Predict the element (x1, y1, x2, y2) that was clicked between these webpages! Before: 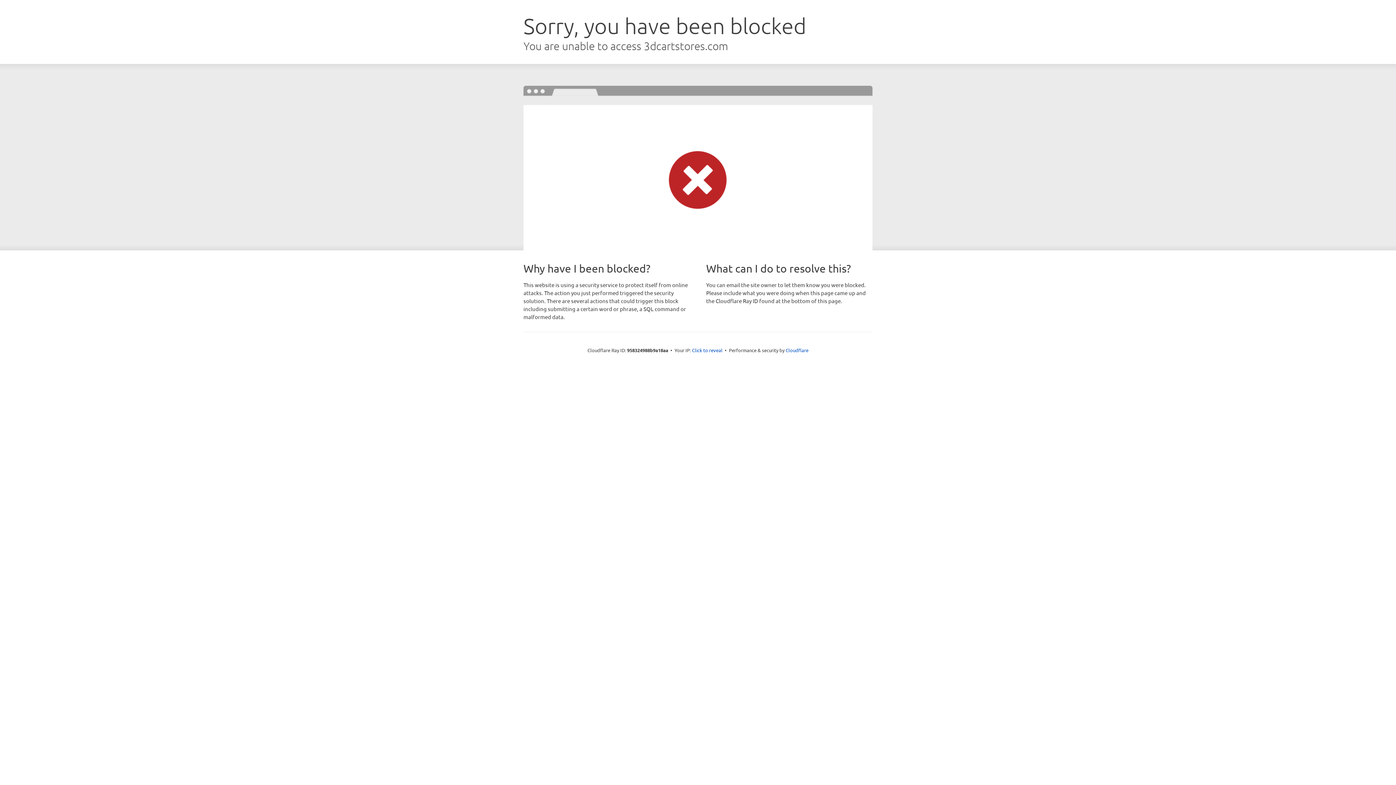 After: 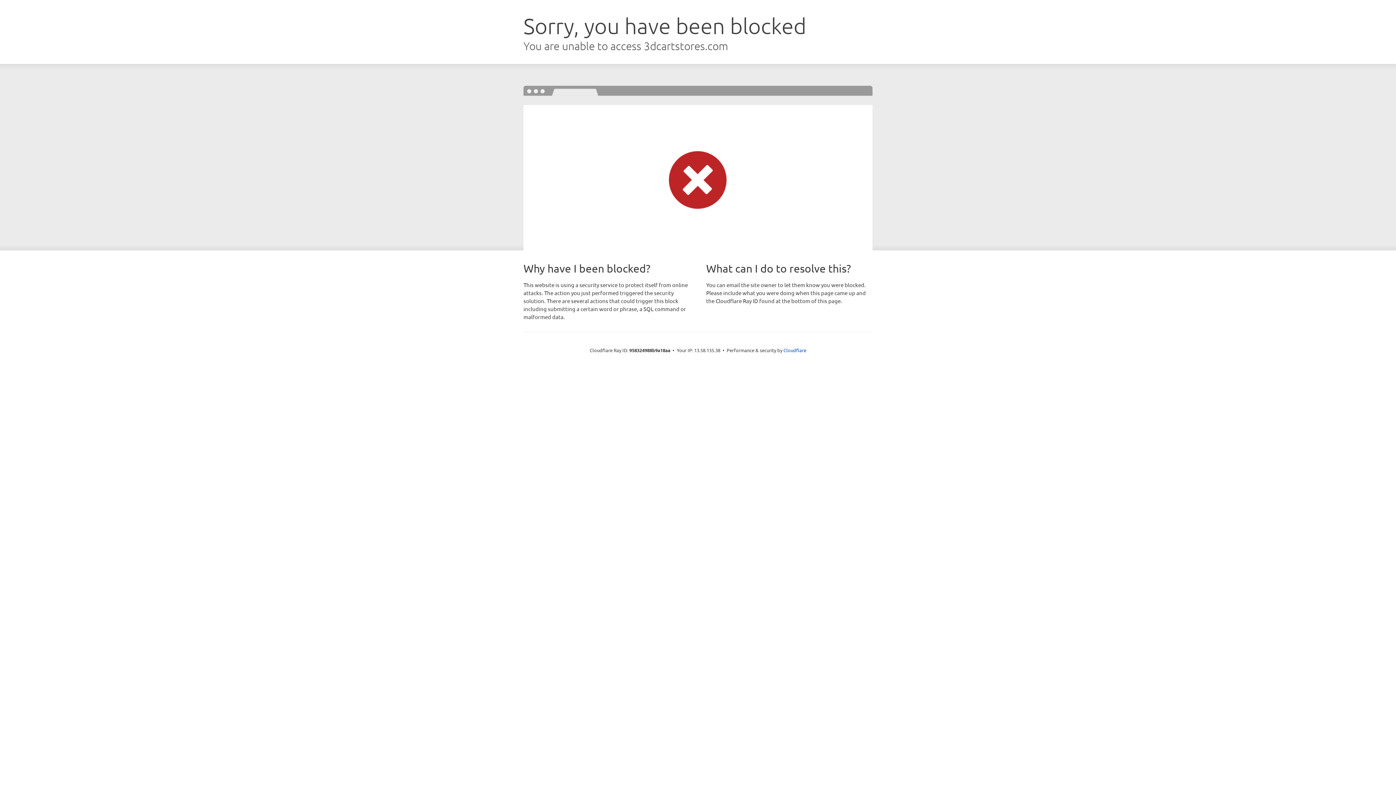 Action: bbox: (692, 346, 722, 353) label: Click to reveal